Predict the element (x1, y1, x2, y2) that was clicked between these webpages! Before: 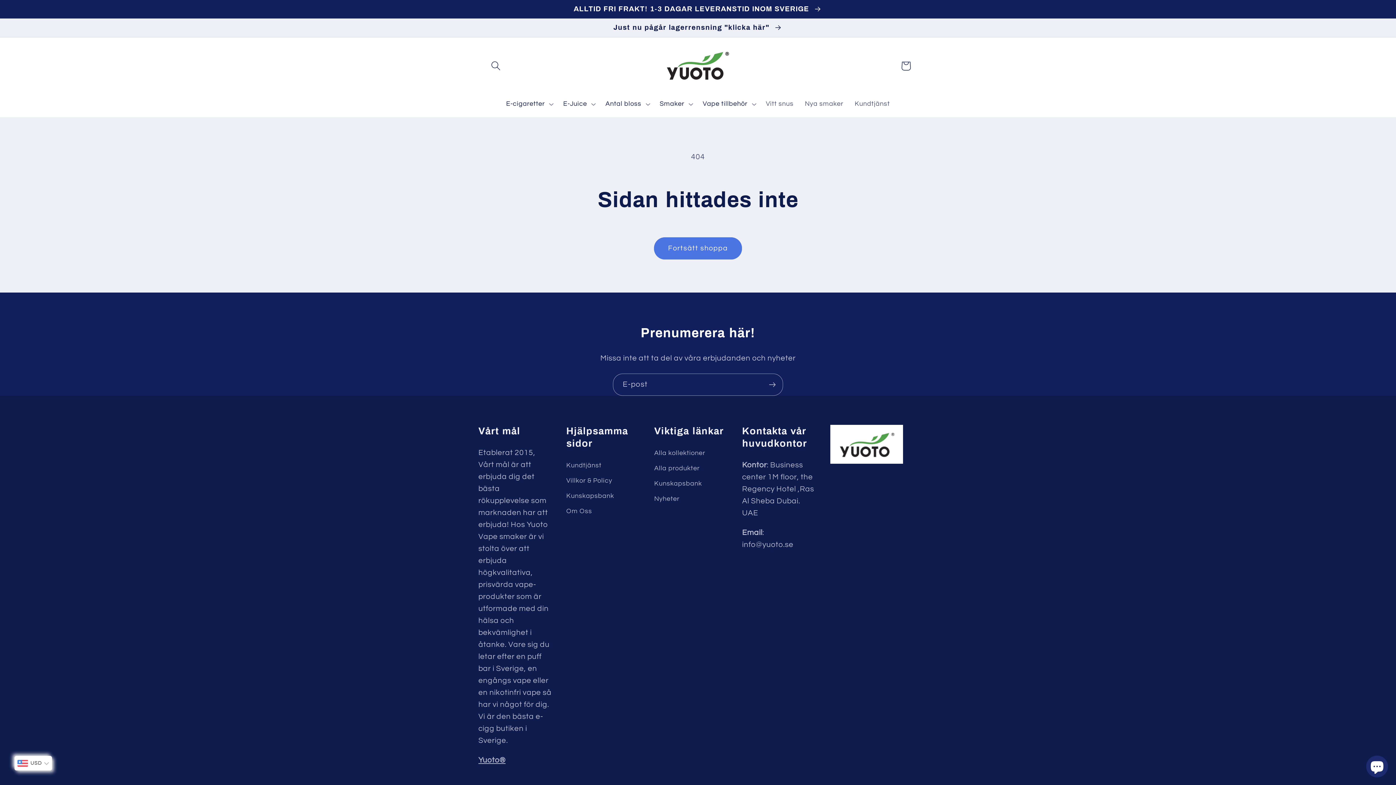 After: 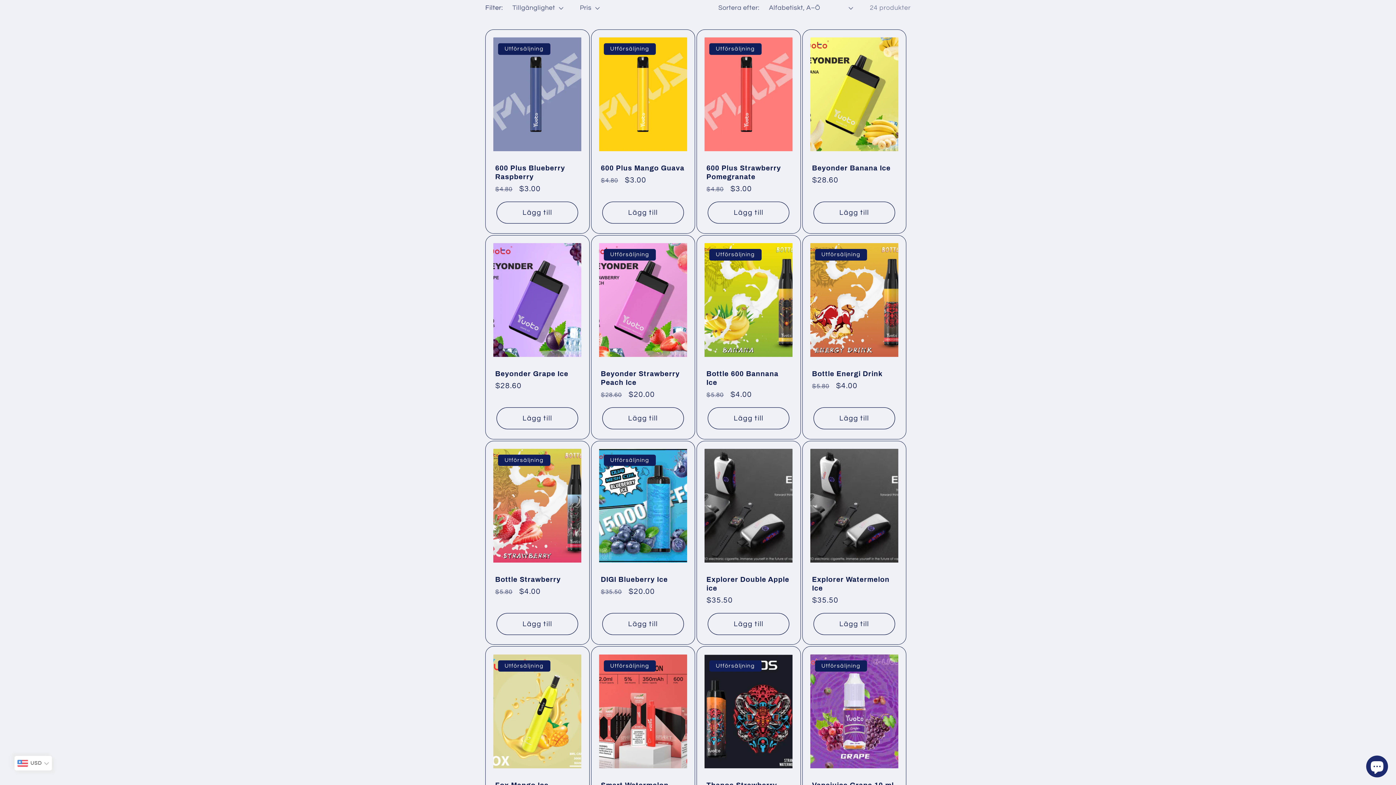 Action: label: Smaker bbox: (654, 94, 697, 113)